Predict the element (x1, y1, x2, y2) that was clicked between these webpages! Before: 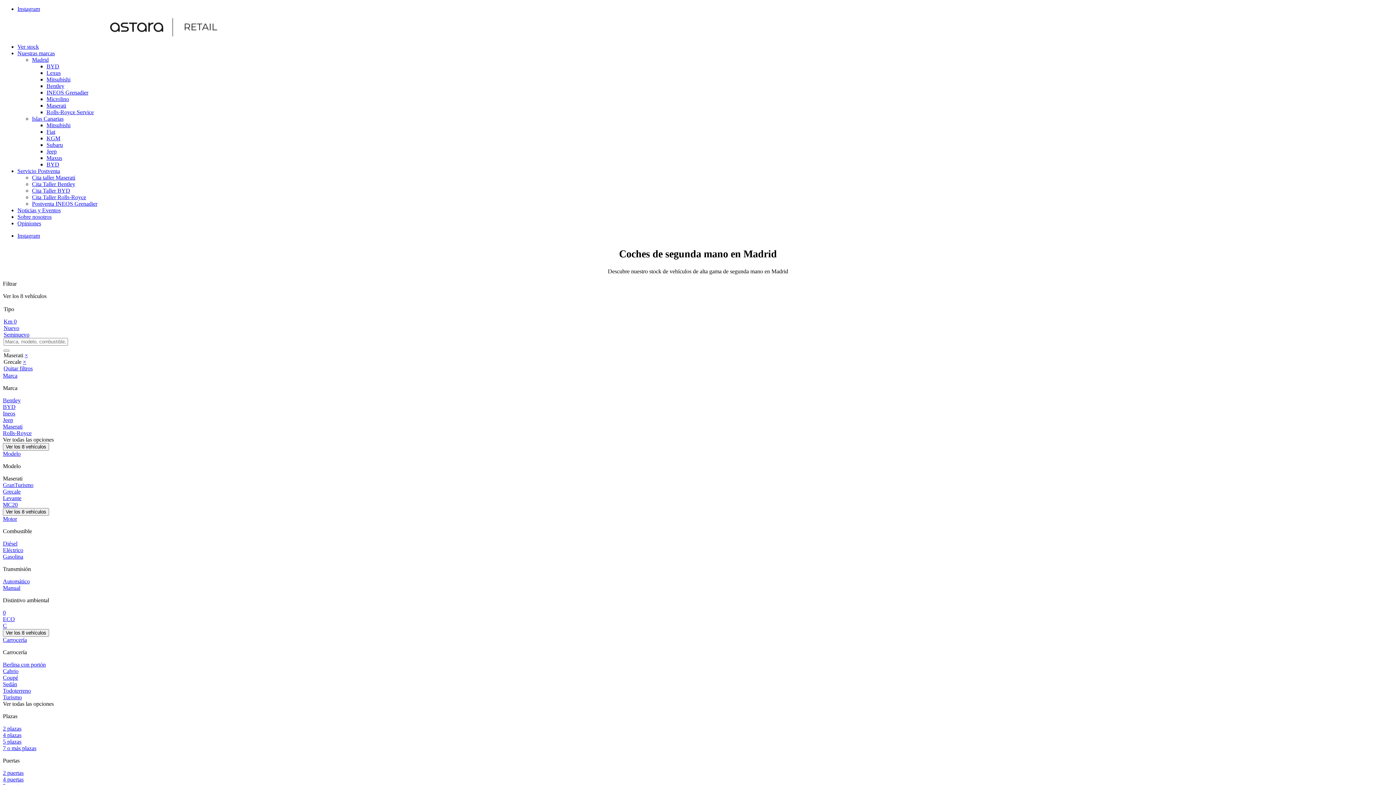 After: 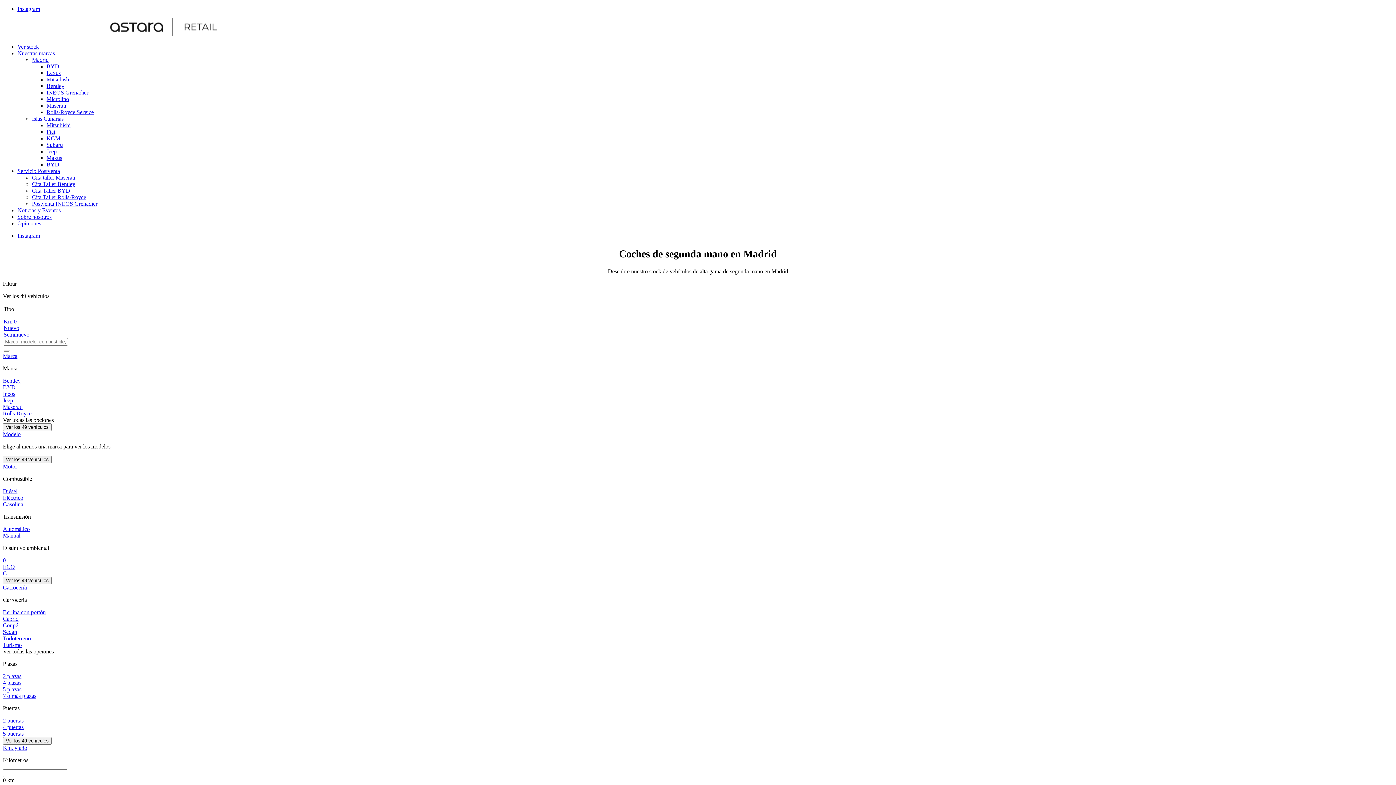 Action: label: Rolls-Royce bbox: (2, 430, 31, 436)